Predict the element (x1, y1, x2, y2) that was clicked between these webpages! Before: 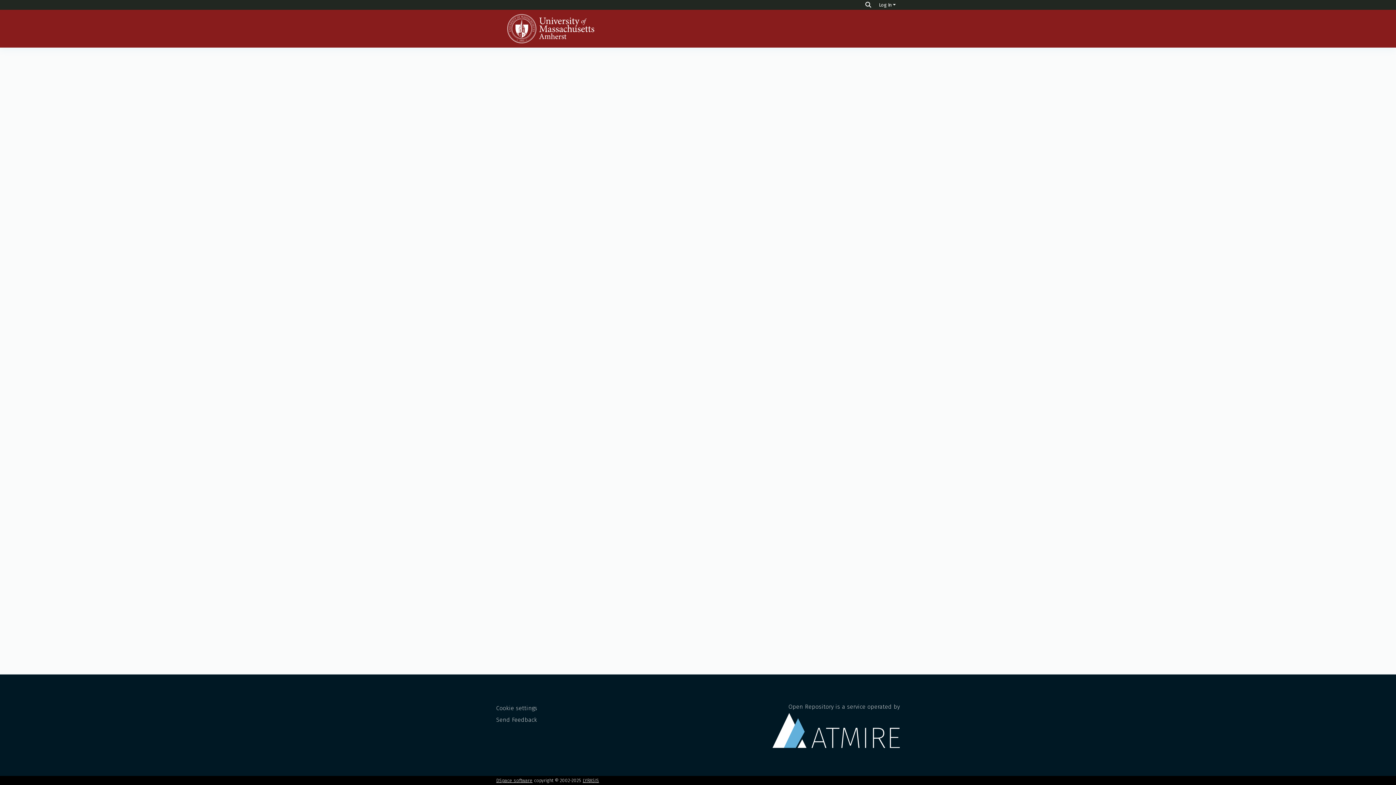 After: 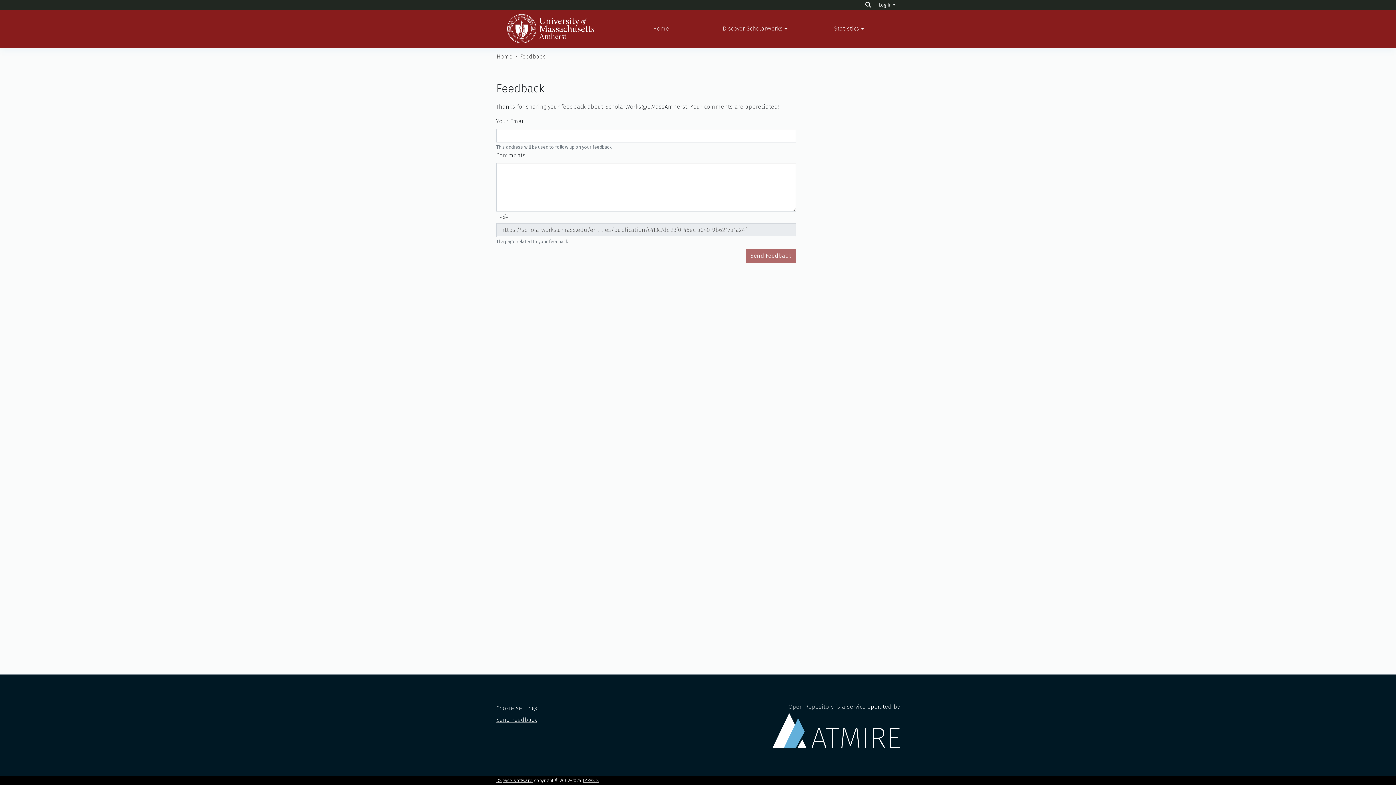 Action: bbox: (496, 716, 537, 723) label: Send Feedback